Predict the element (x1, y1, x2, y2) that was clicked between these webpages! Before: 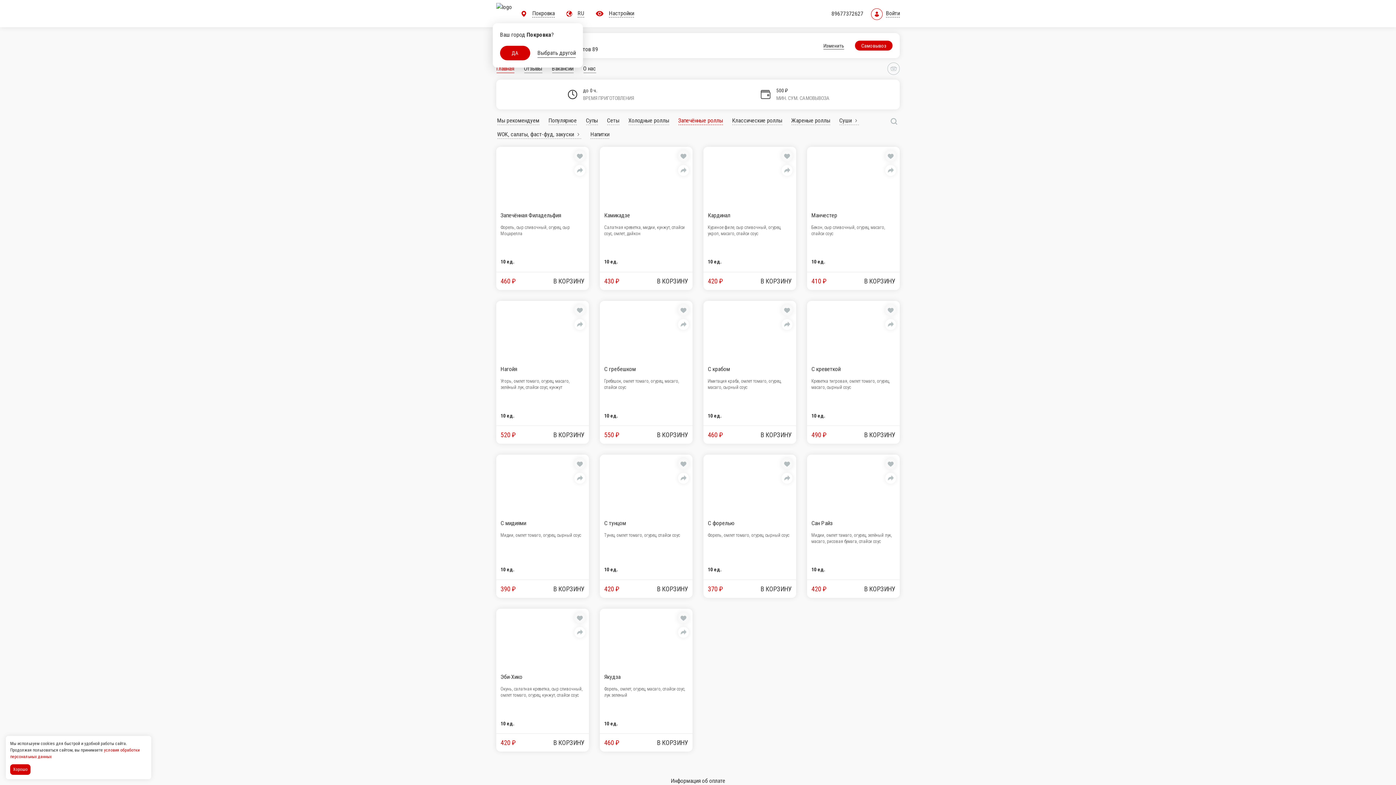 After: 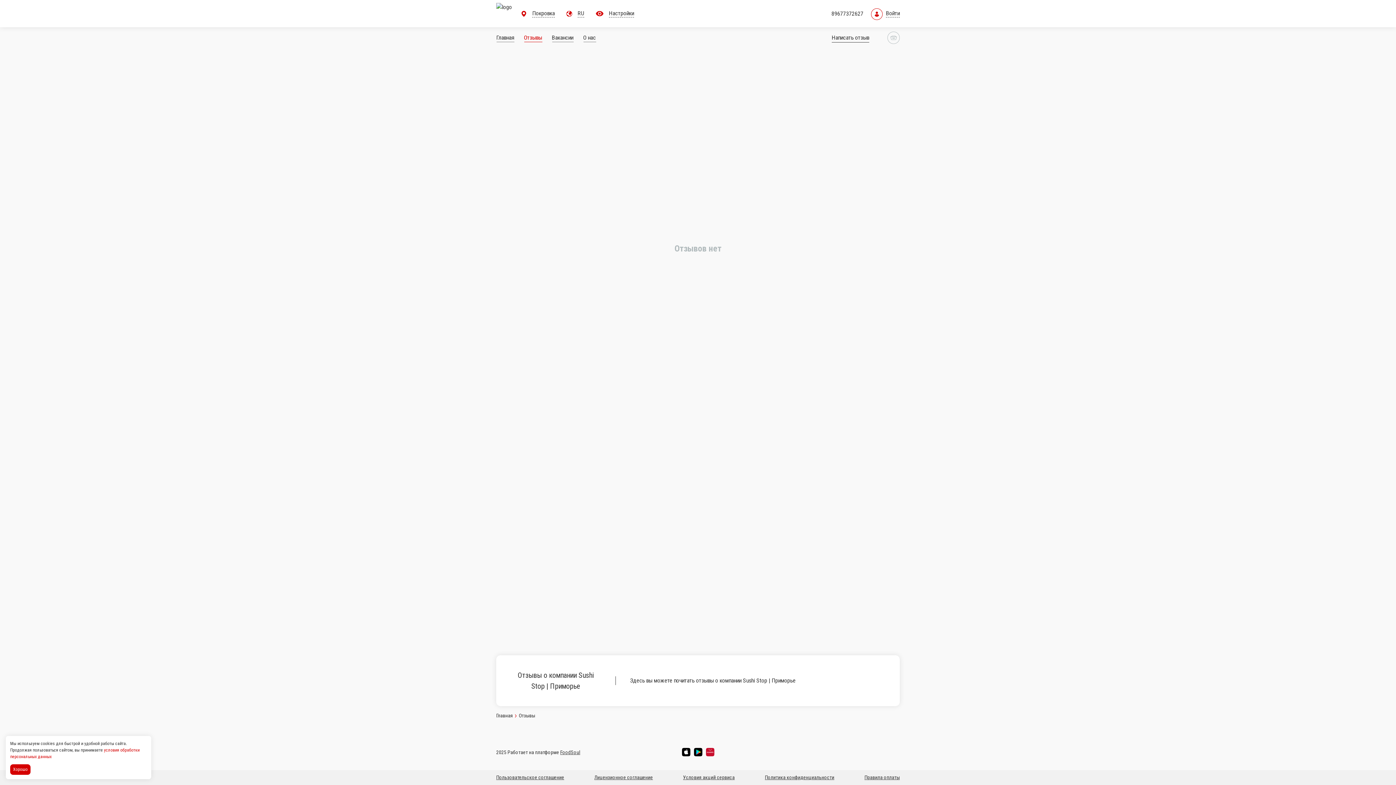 Action: label: Отзывы bbox: (528, 64, 550, 73)